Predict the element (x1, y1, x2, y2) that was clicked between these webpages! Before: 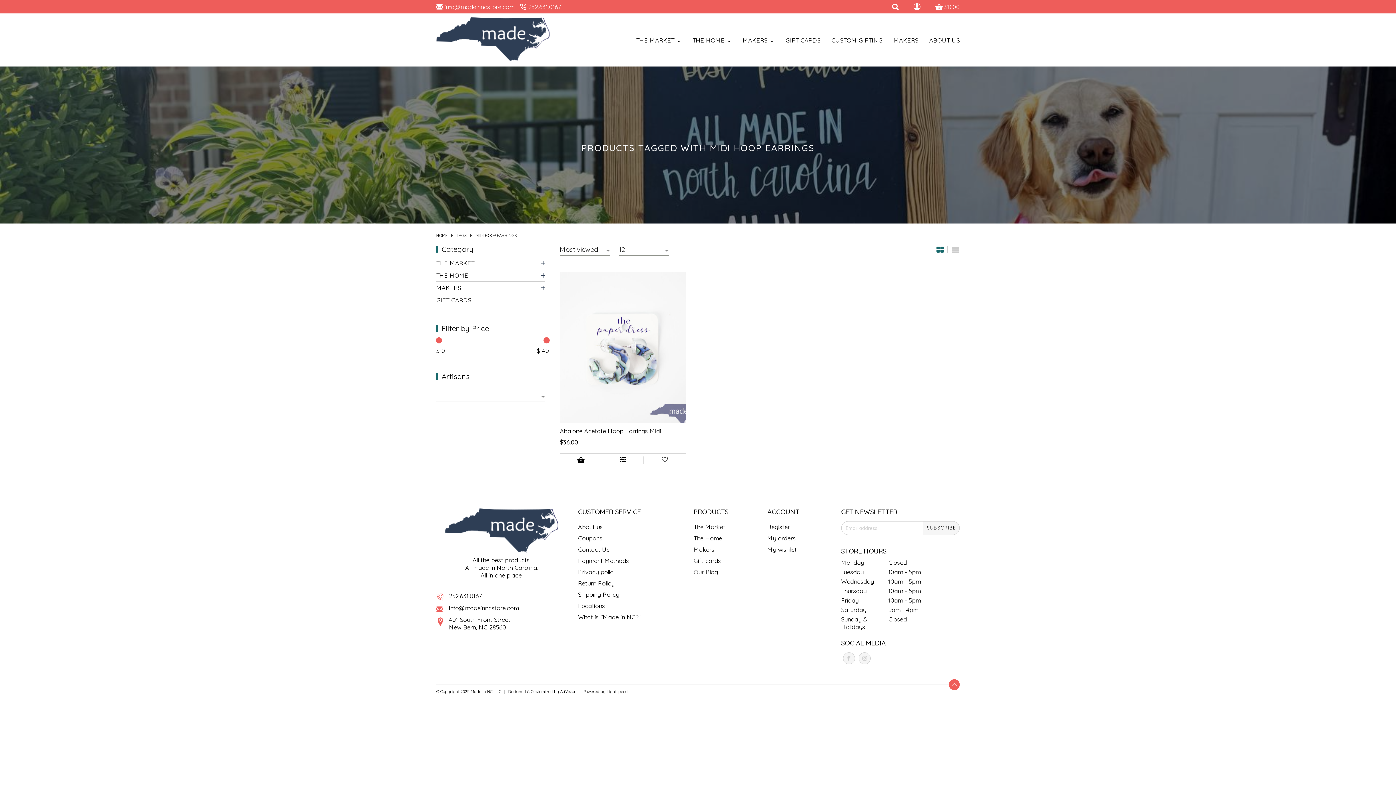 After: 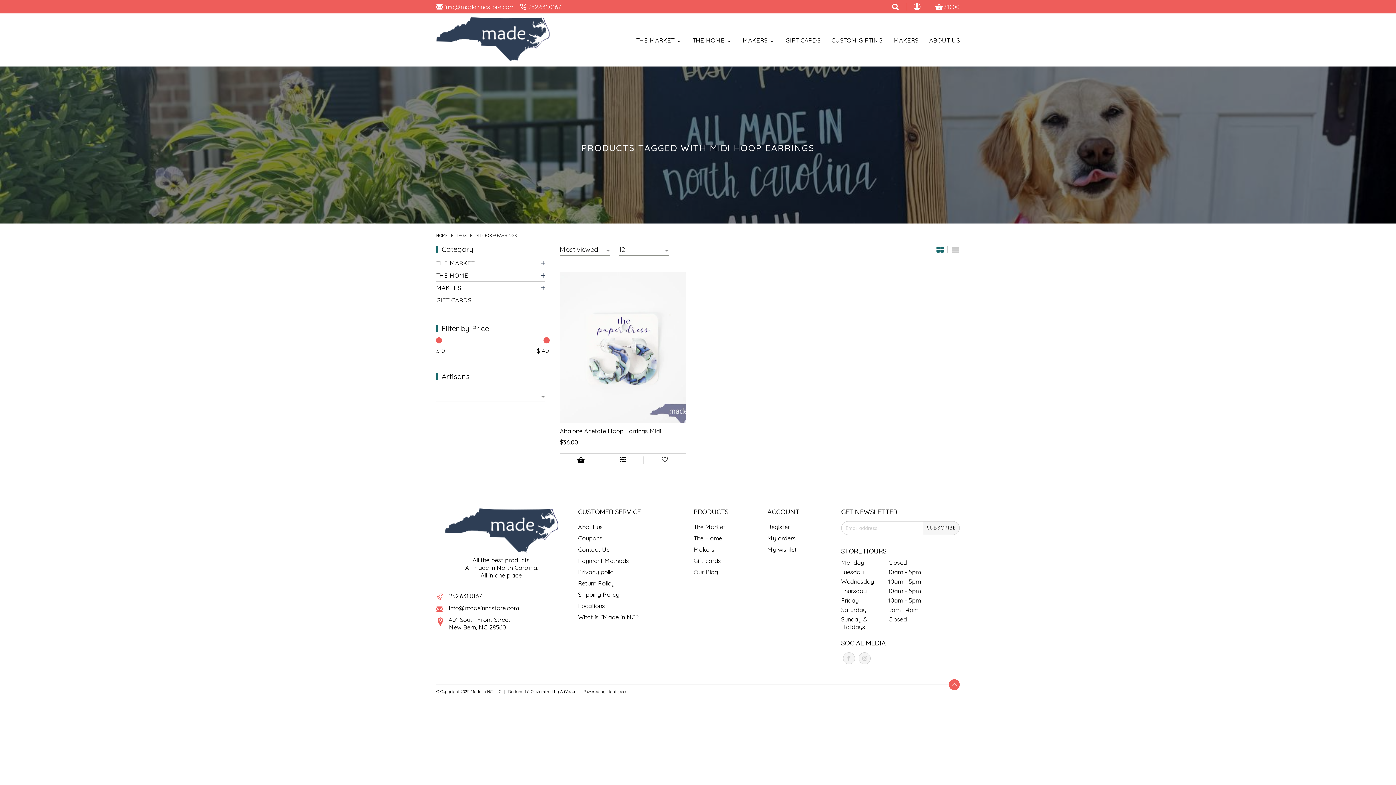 Action: label: MIDI HOOP EARRINGS bbox: (475, 232, 516, 238)